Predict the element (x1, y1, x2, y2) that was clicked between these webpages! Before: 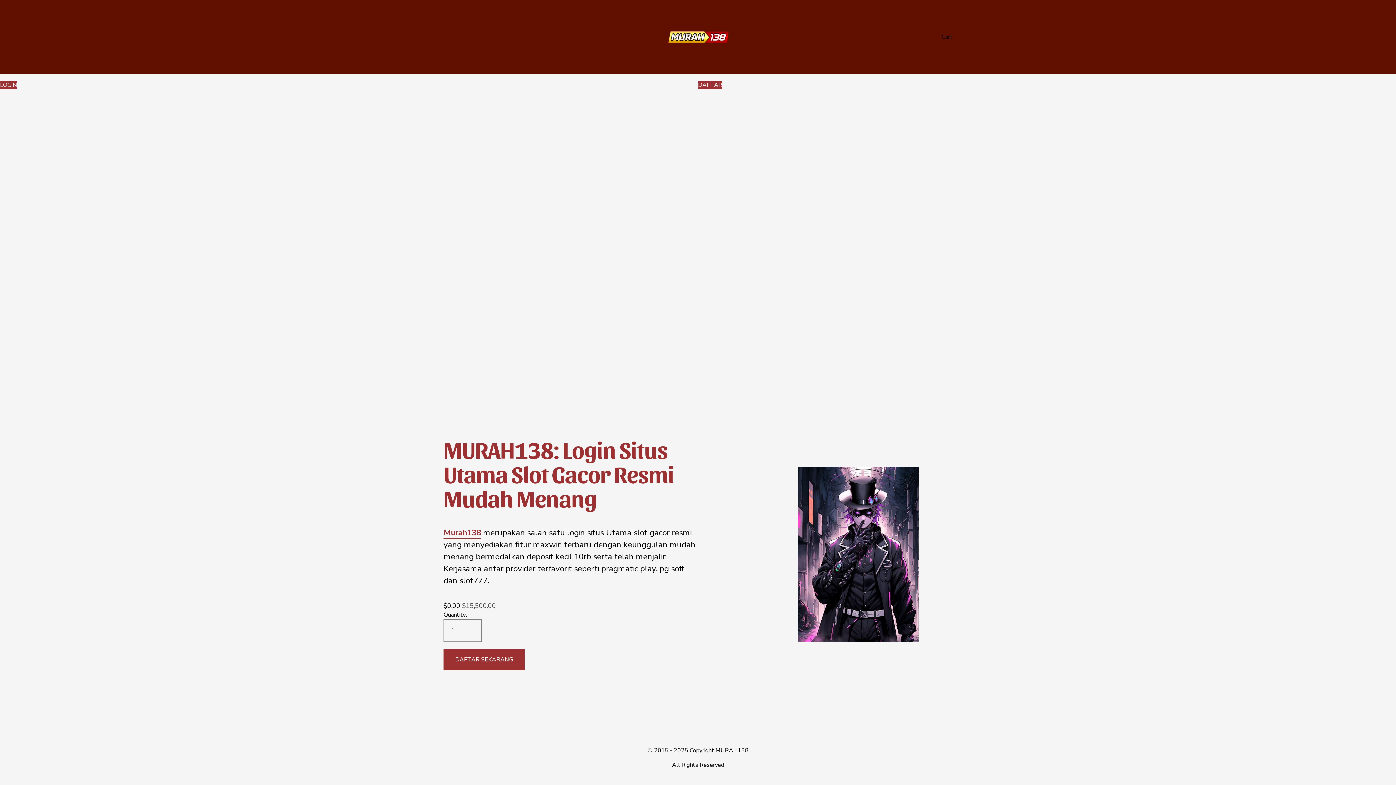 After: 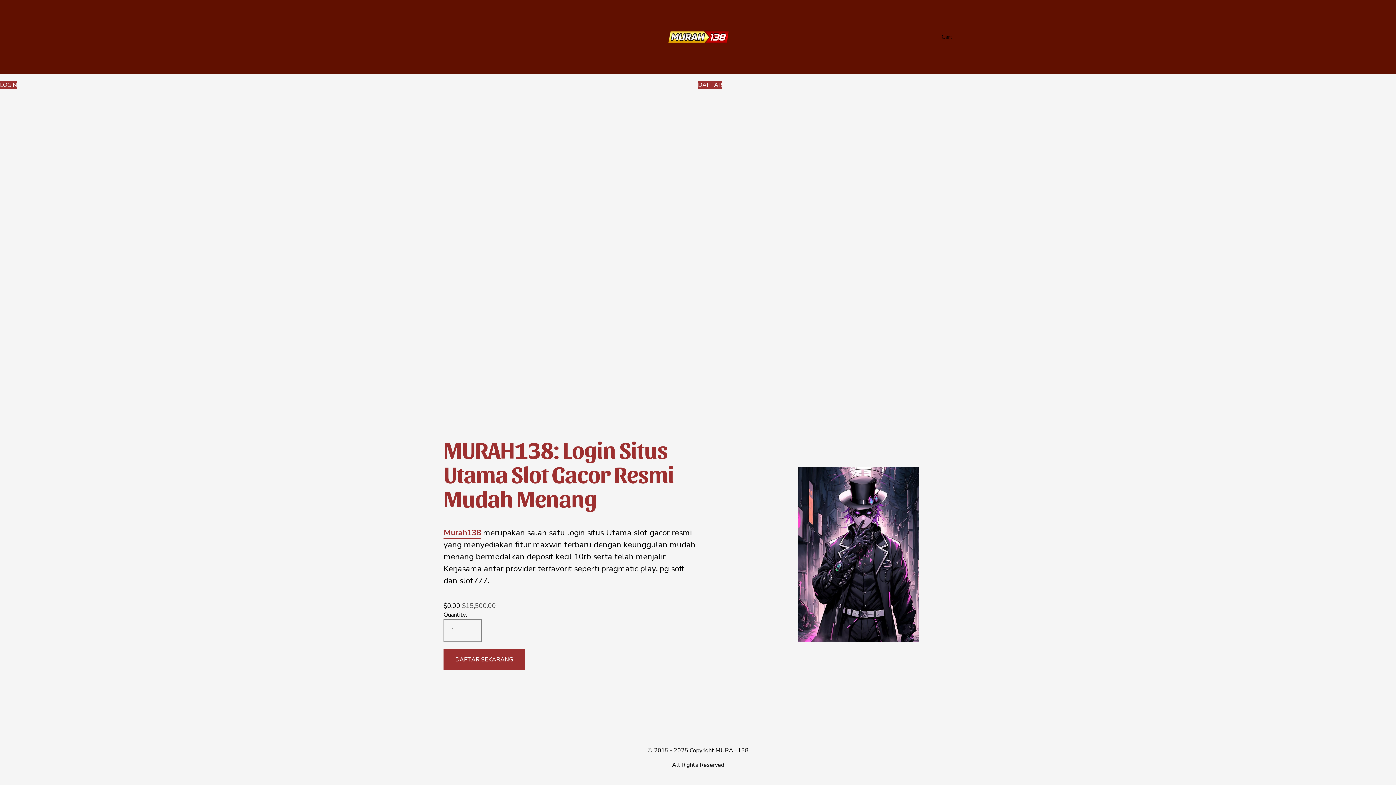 Action: label: Murah138 bbox: (443, 526, 481, 538)